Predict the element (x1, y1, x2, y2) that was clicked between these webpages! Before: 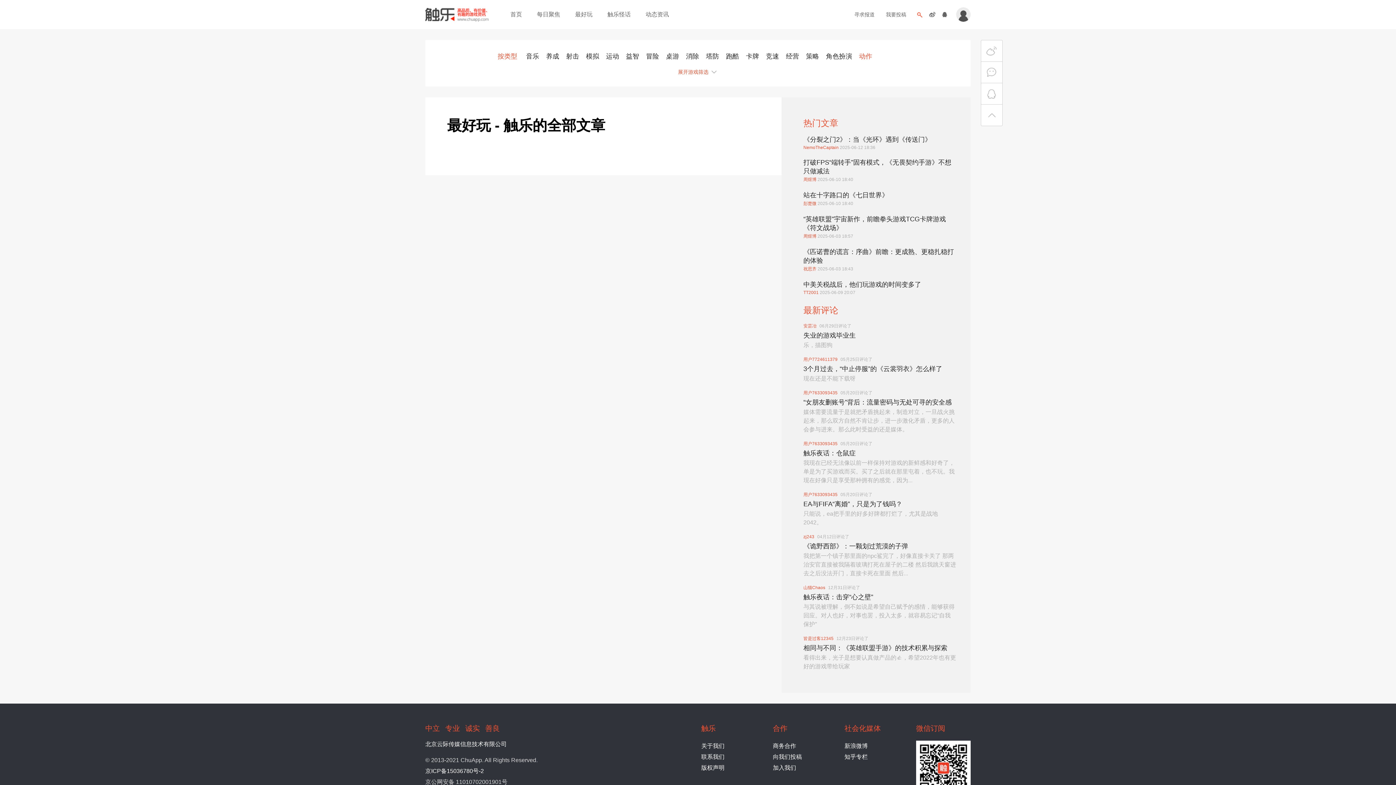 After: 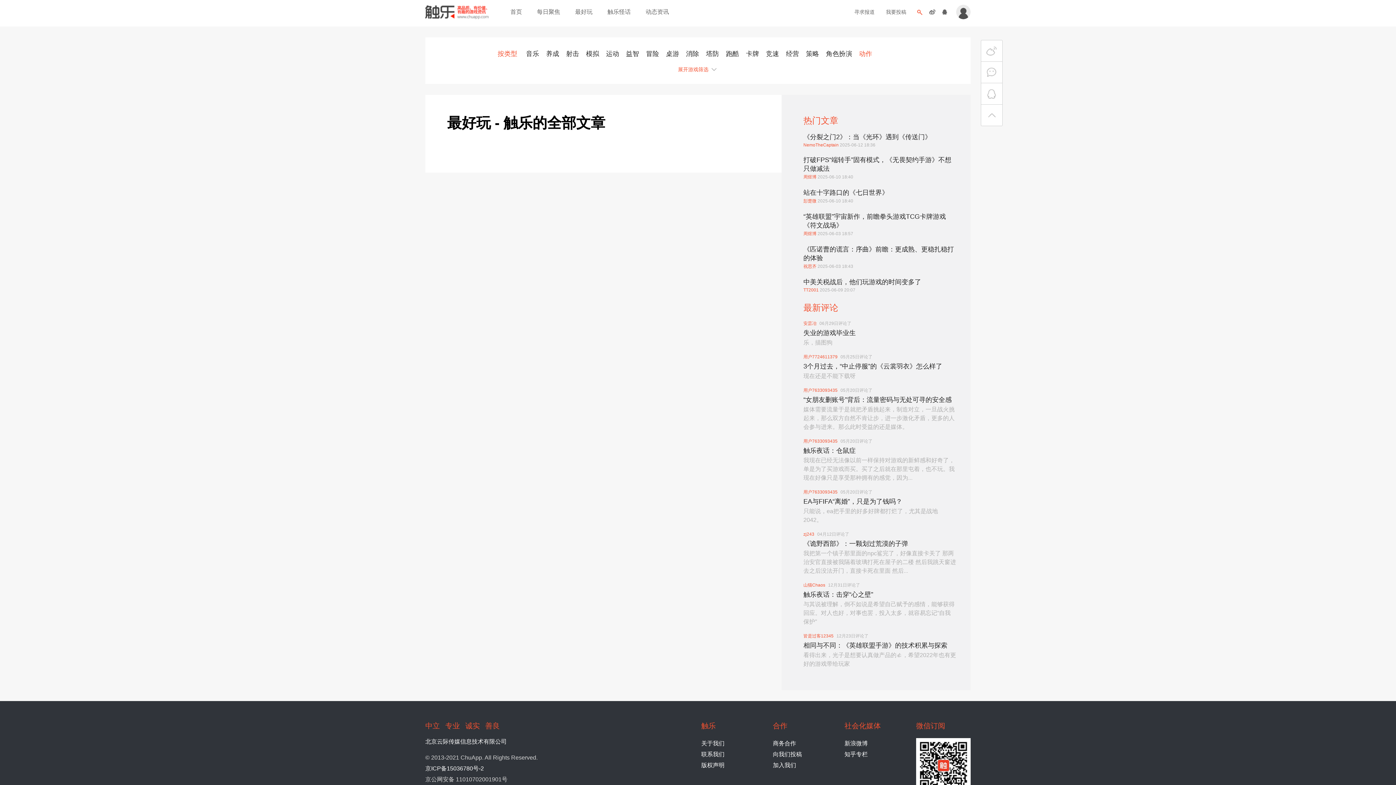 Action: label: 京公网安备 11010702001901号 bbox: (425, 777, 507, 788)